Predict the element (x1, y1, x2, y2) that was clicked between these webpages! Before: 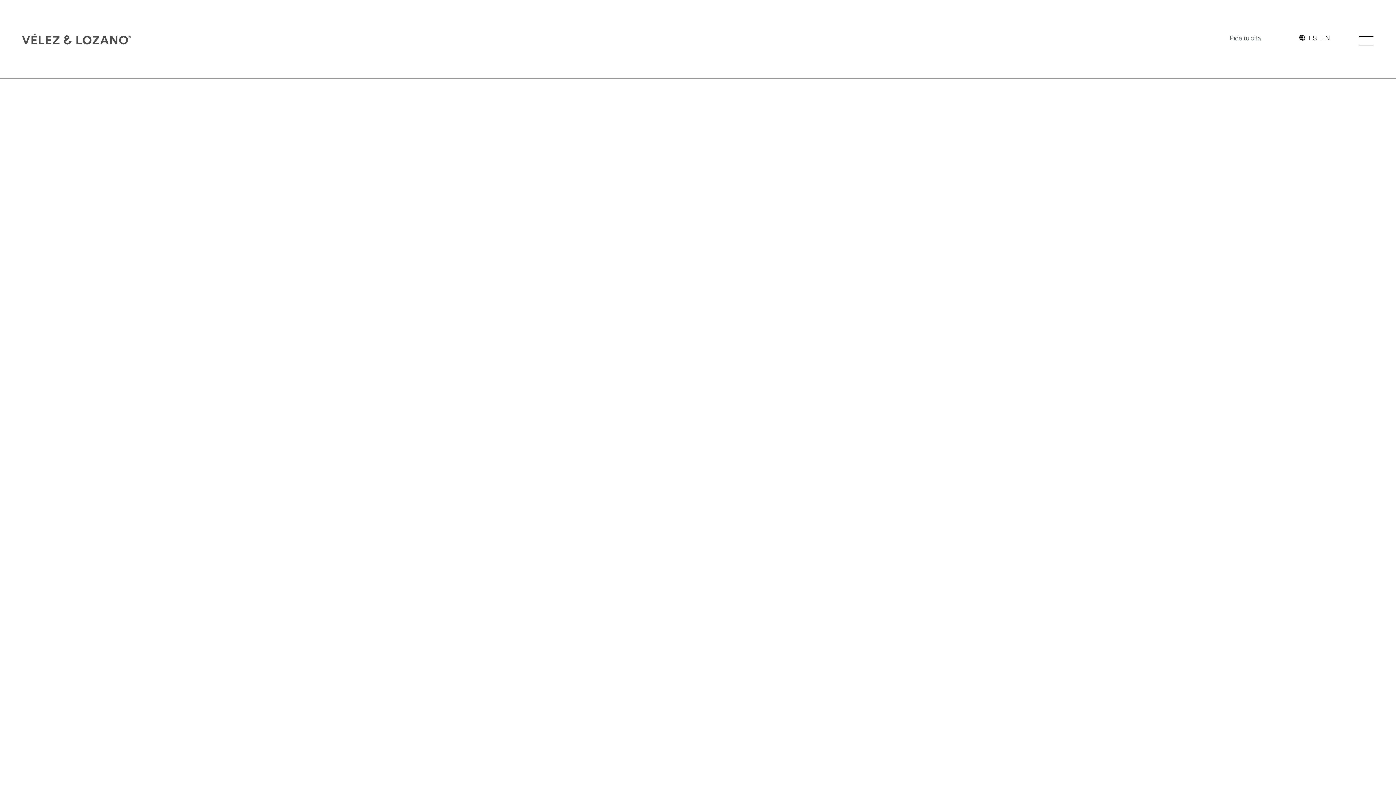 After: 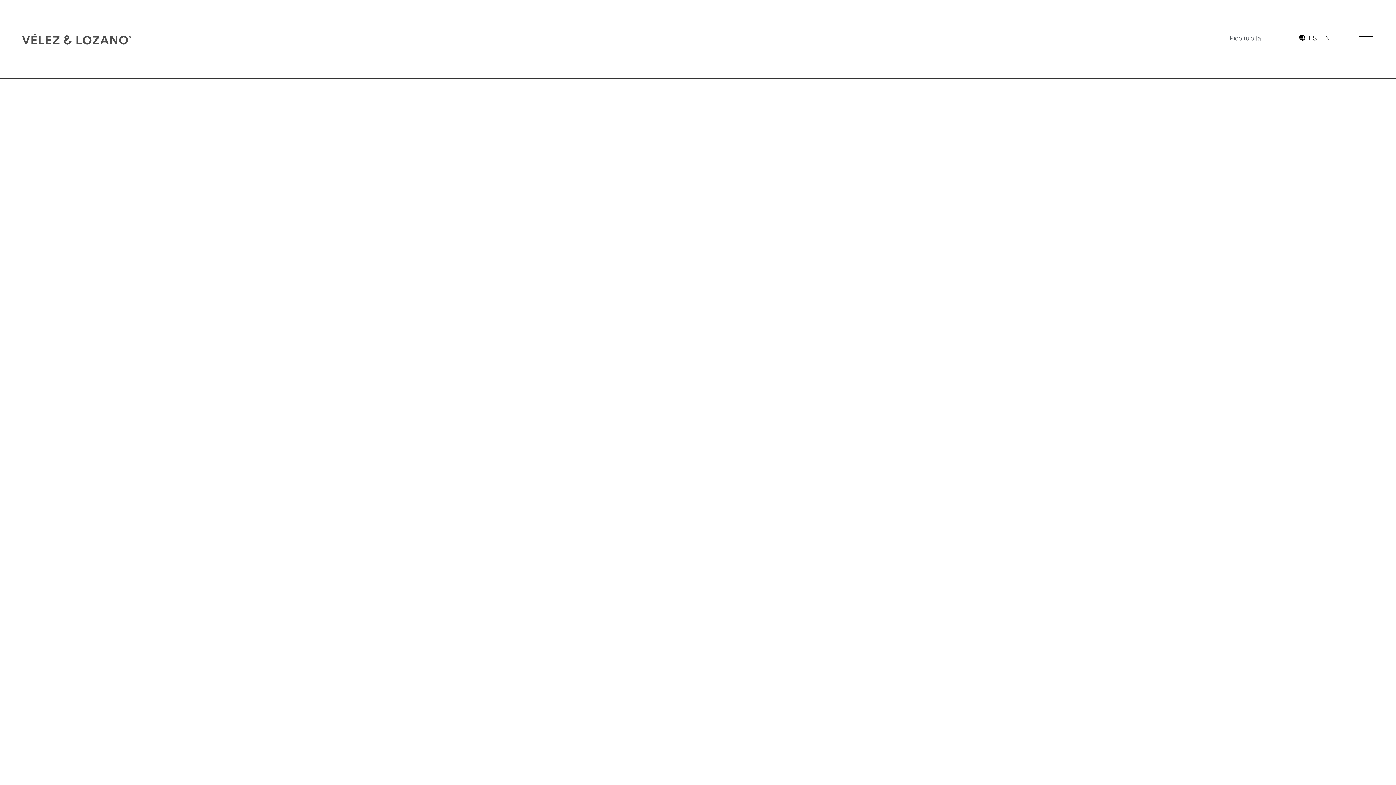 Action: label: ES bbox: (1309, 35, 1317, 42)